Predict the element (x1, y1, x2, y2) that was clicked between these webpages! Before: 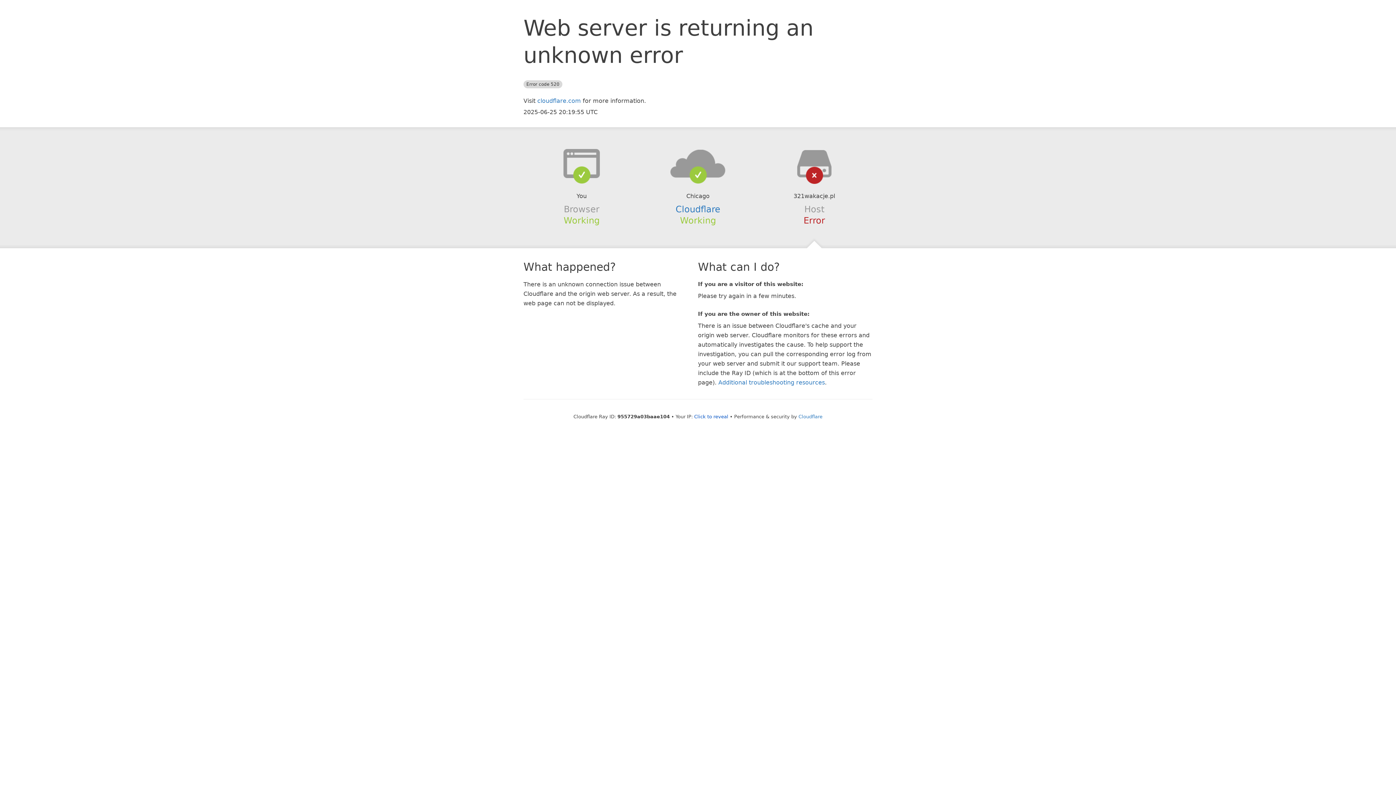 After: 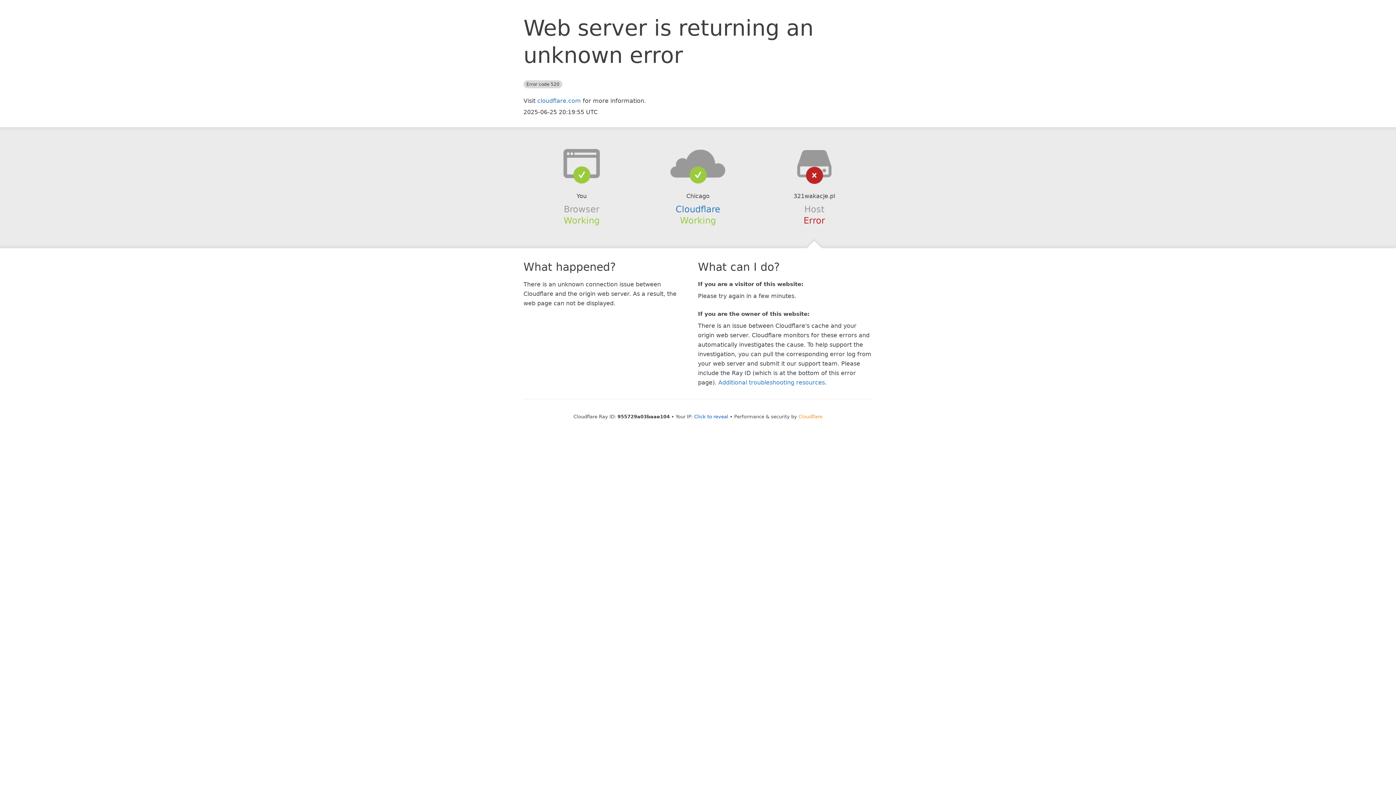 Action: bbox: (798, 414, 822, 419) label: Cloudflare